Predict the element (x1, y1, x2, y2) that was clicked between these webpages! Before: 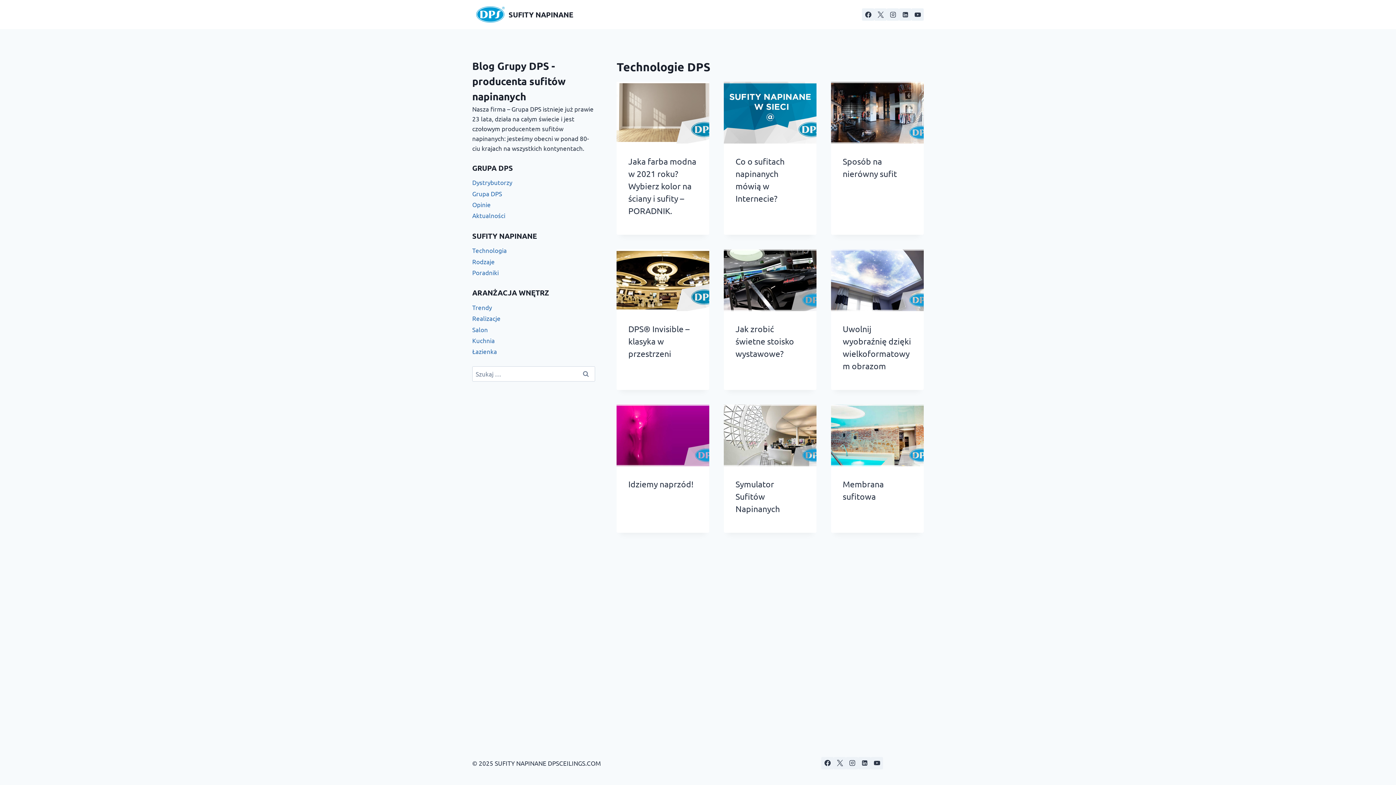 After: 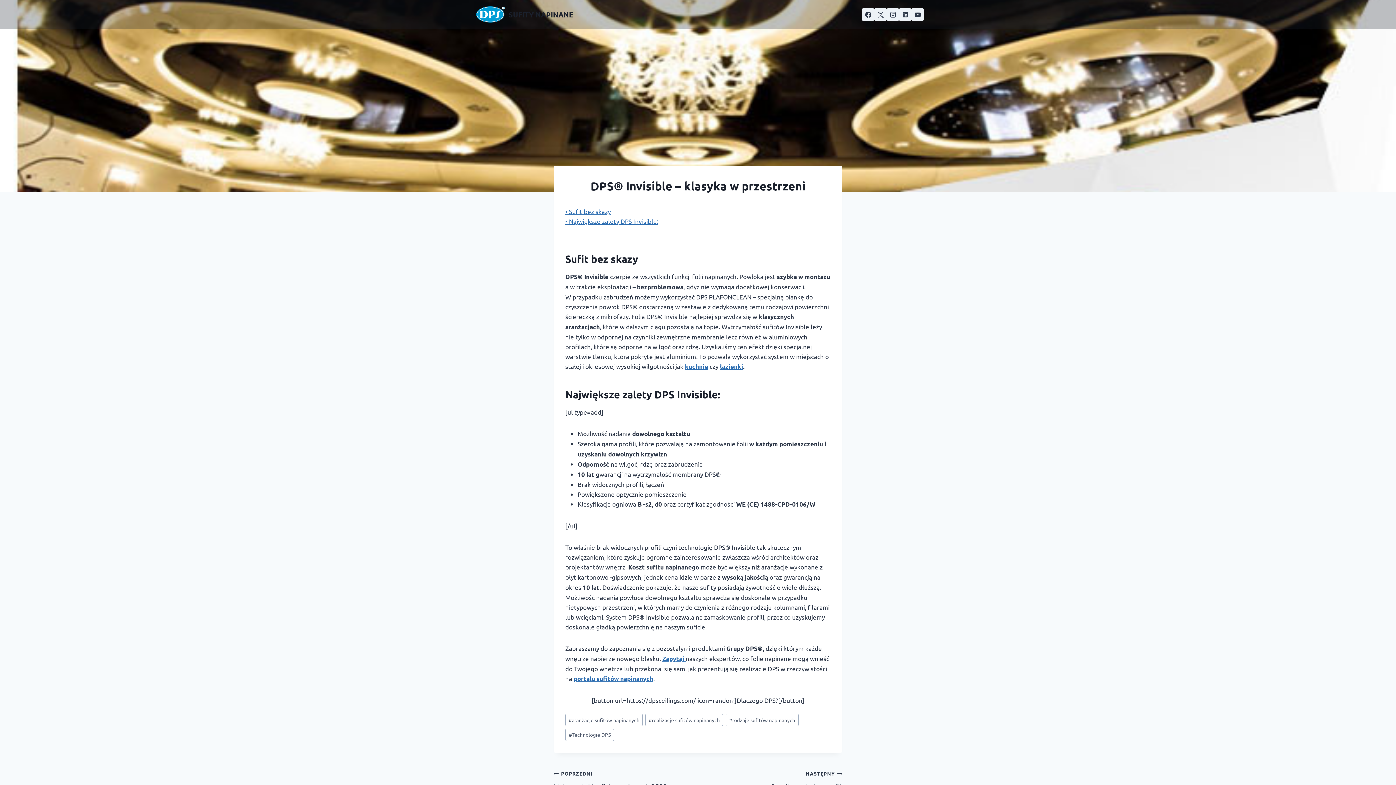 Action: bbox: (616, 249, 709, 311)